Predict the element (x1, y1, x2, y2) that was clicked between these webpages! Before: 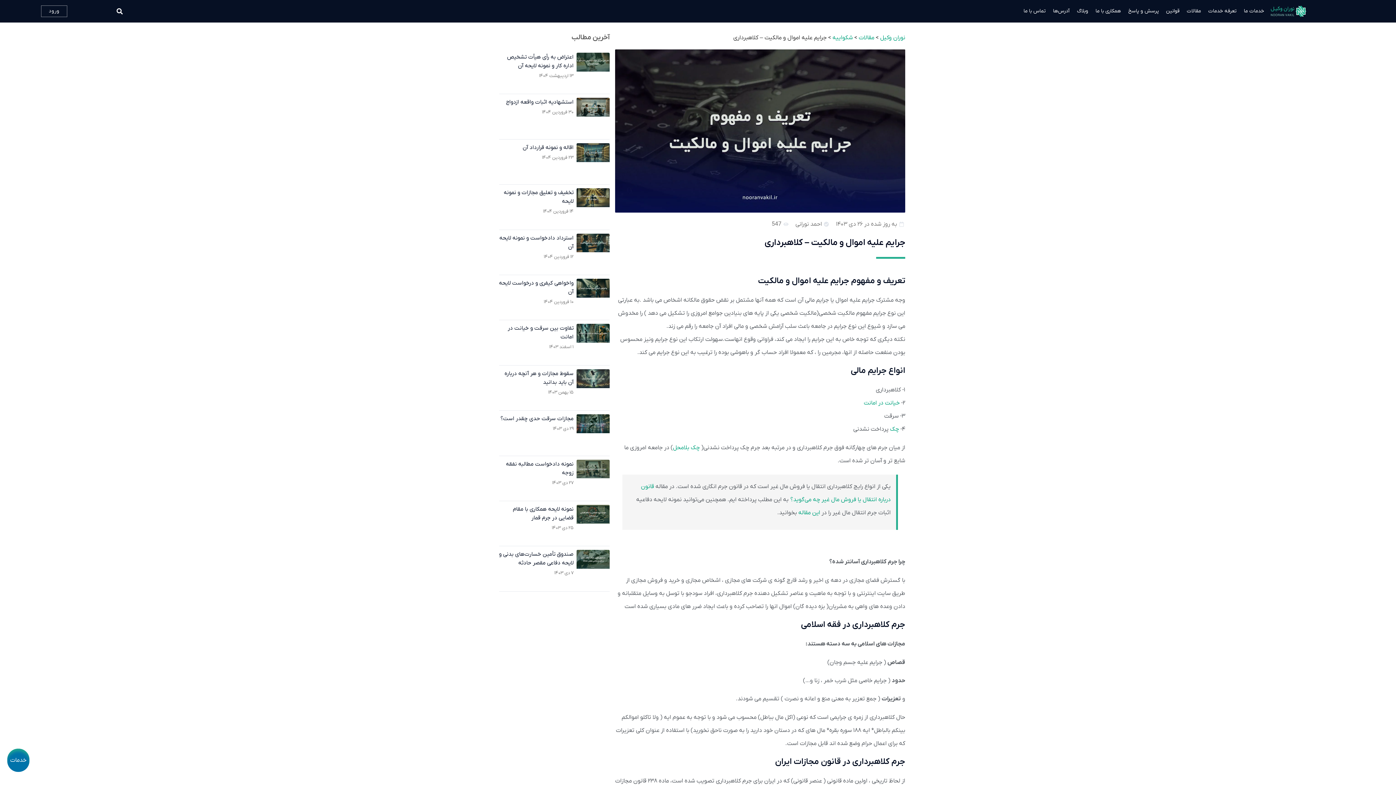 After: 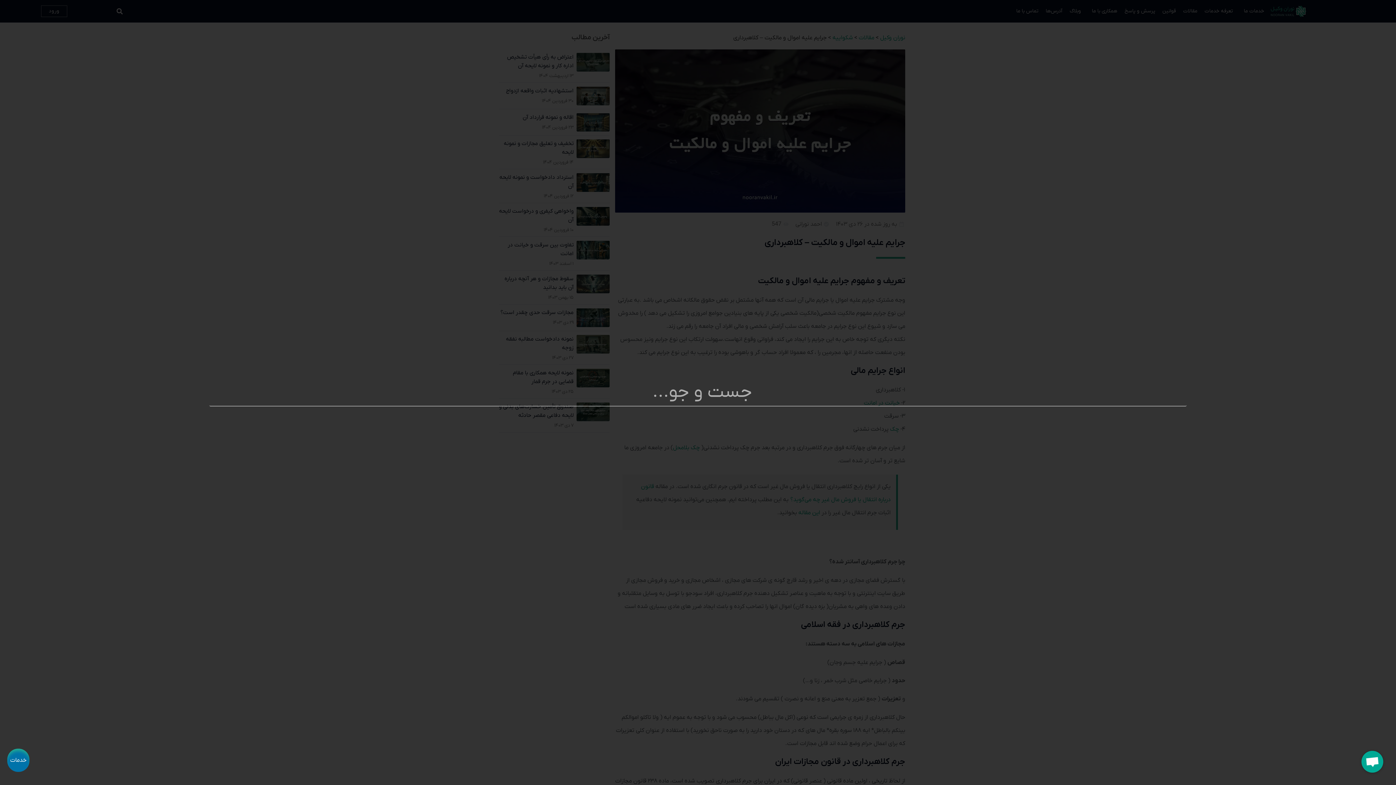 Action: bbox: (114, 5, 125, 16) label: جستجو